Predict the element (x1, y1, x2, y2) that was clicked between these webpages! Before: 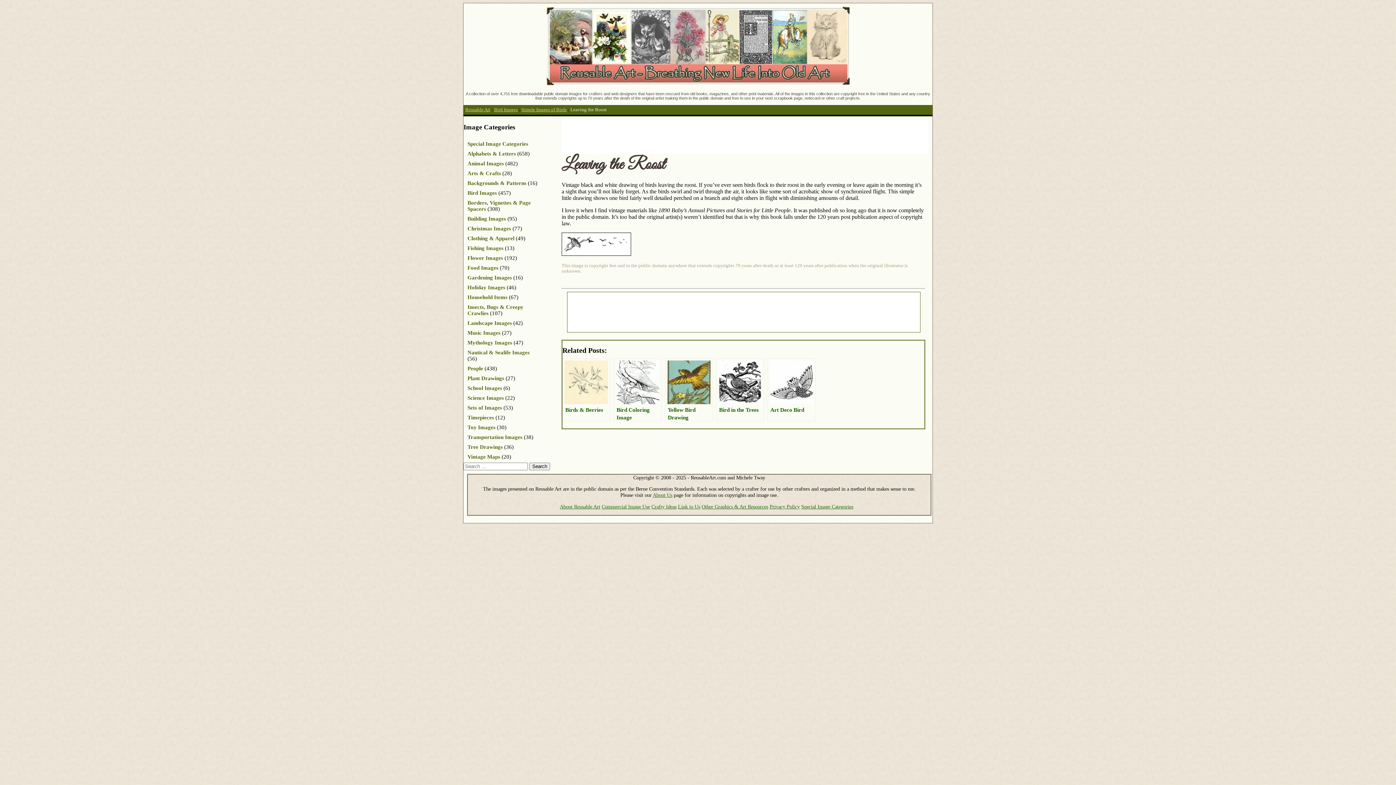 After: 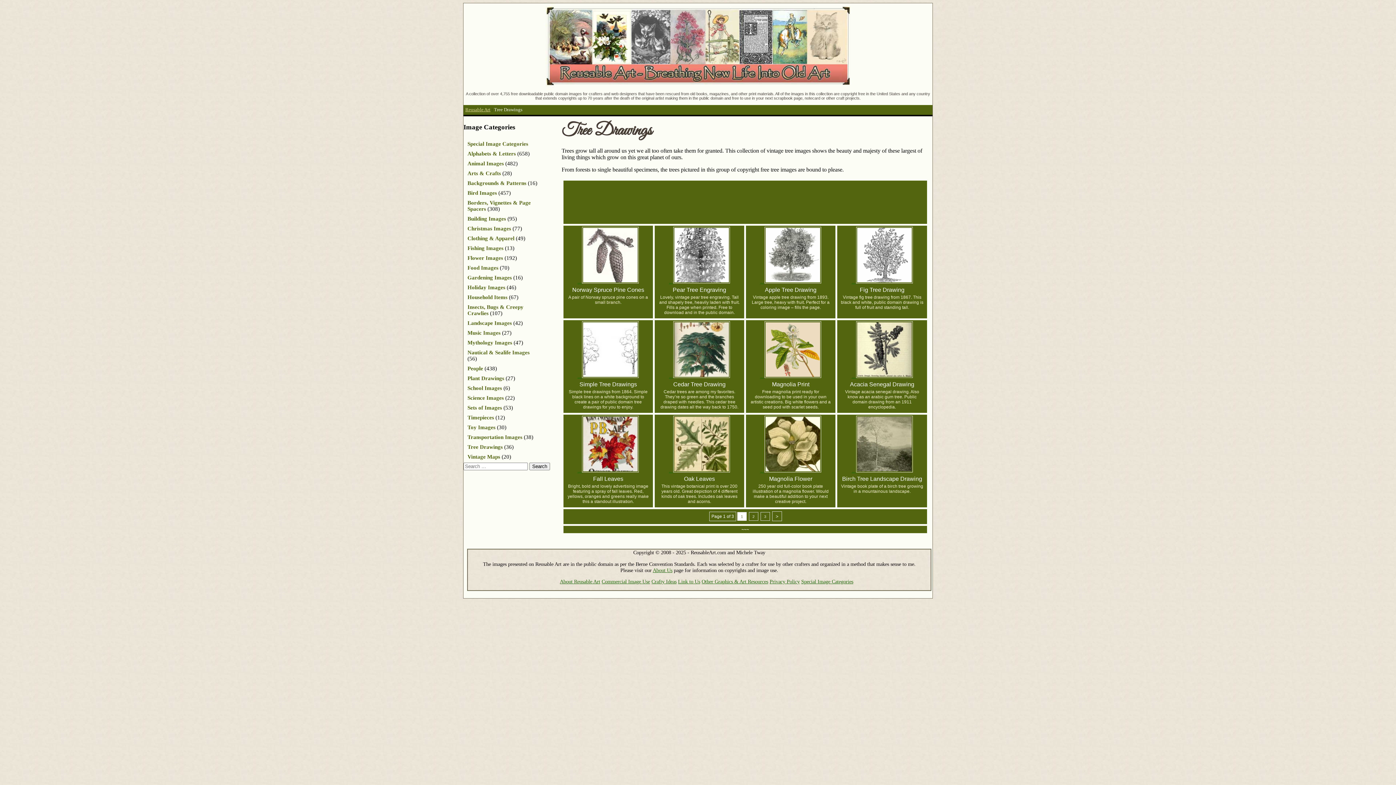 Action: bbox: (467, 444, 502, 450) label: Tree Drawings